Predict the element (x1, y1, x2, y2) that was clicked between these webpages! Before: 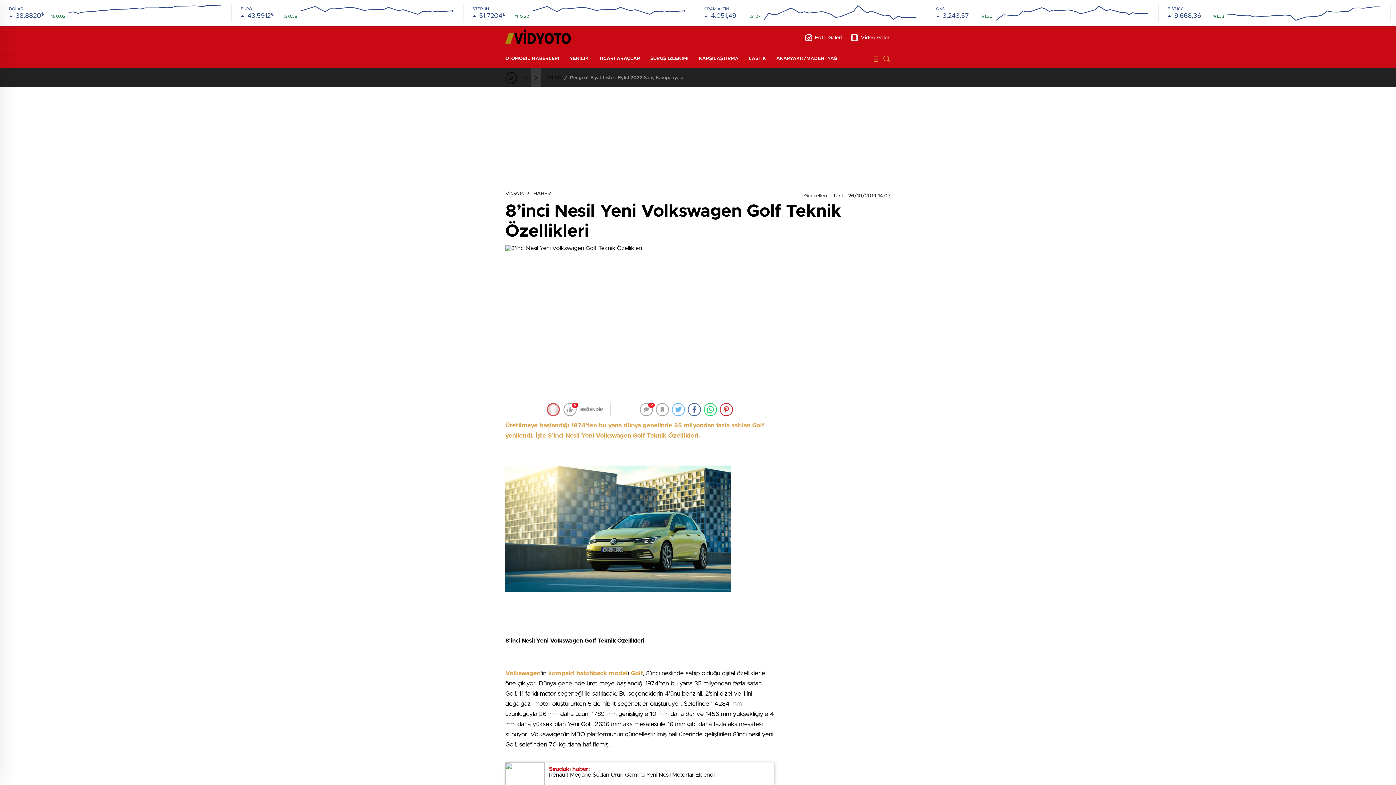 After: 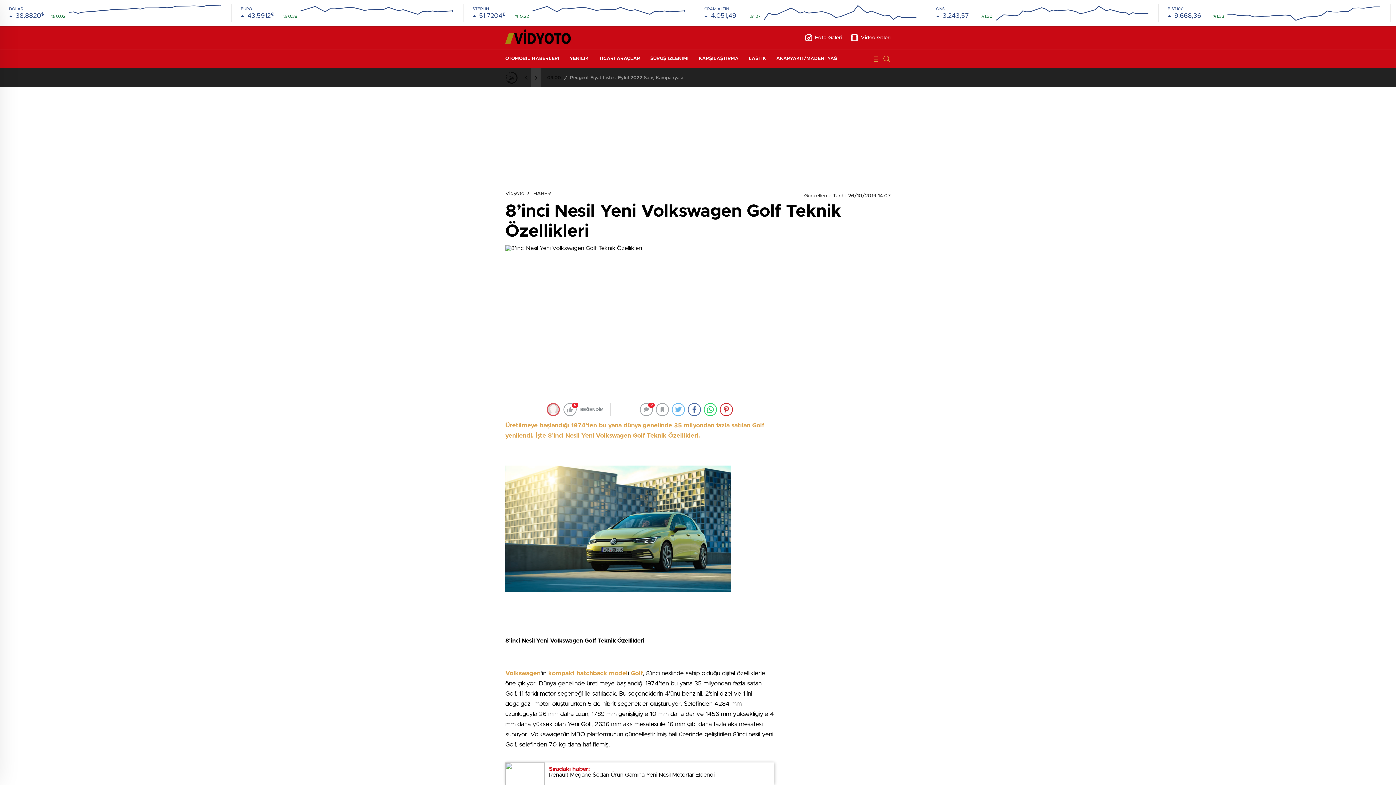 Action: bbox: (531, 68, 540, 87)